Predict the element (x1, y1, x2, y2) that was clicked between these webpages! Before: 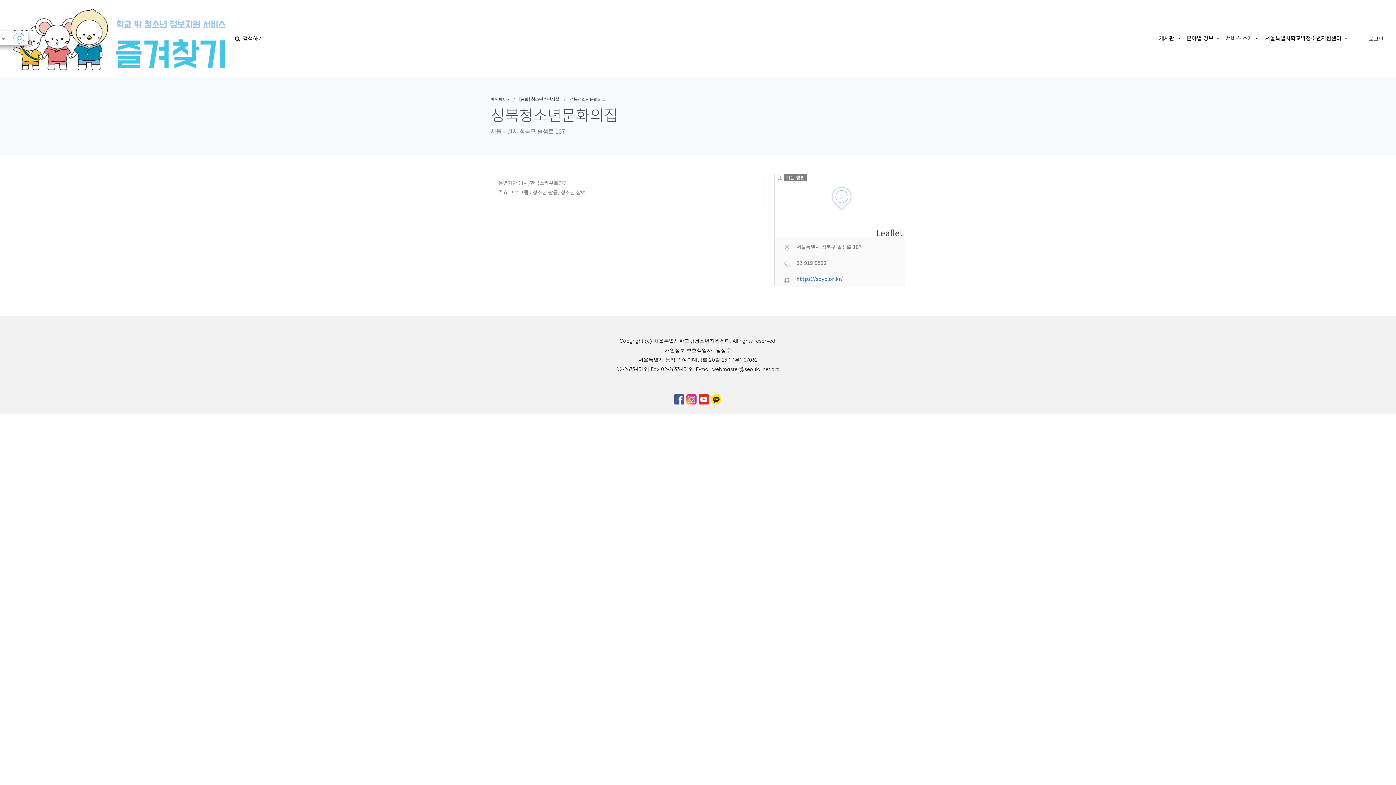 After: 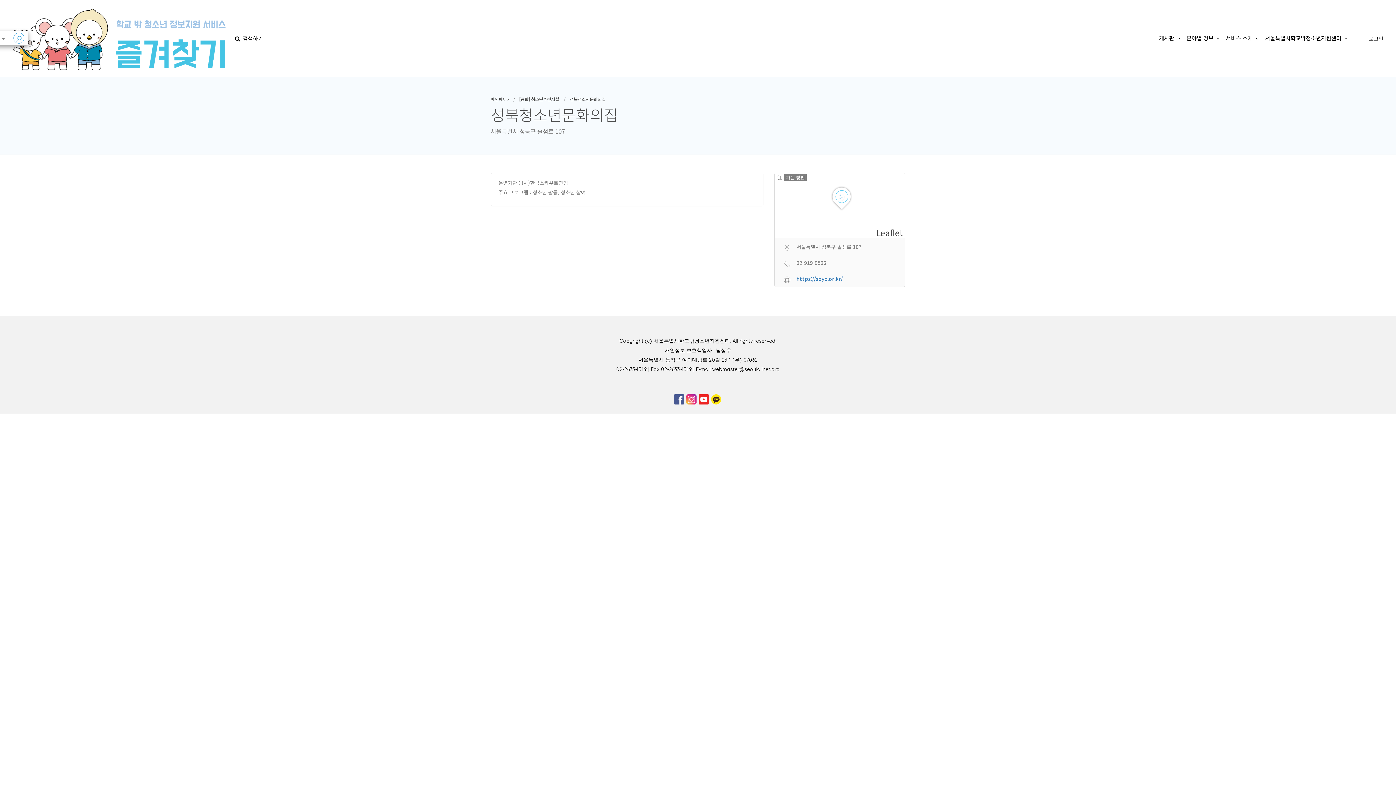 Action: label:  서울특별시 성북구 솔샘로 107 bbox: (774, 240, 905, 252)